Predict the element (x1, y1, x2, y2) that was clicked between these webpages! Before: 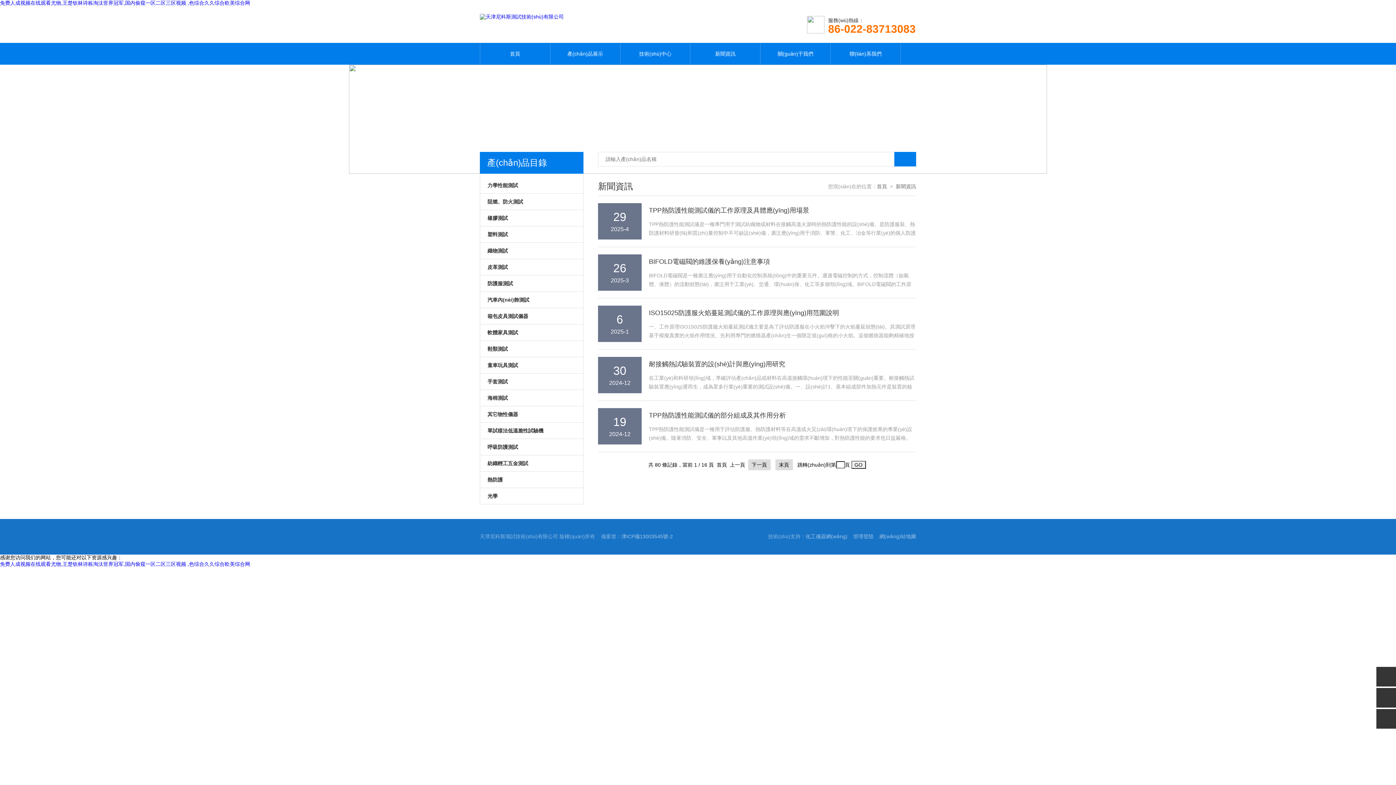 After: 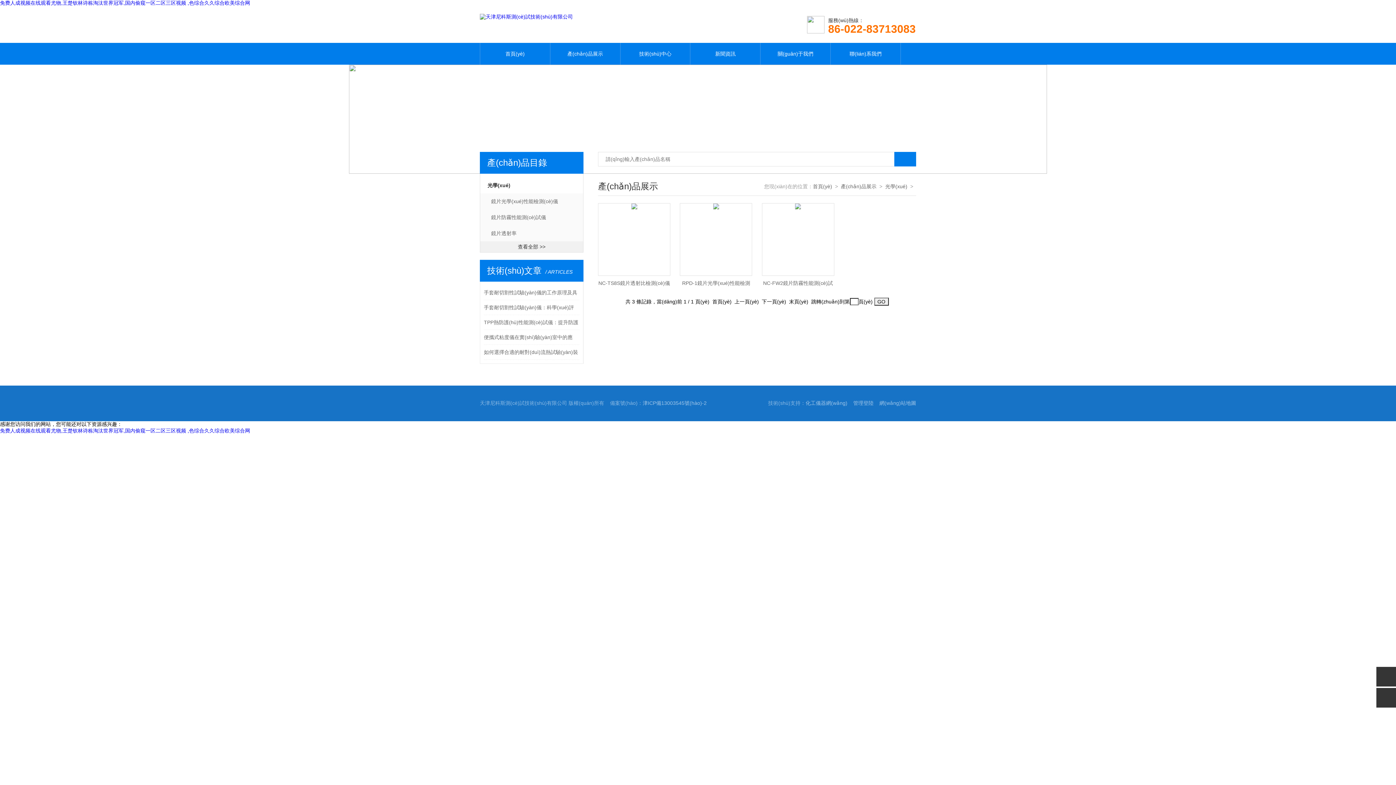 Action: bbox: (480, 488, 583, 504) label: 光學